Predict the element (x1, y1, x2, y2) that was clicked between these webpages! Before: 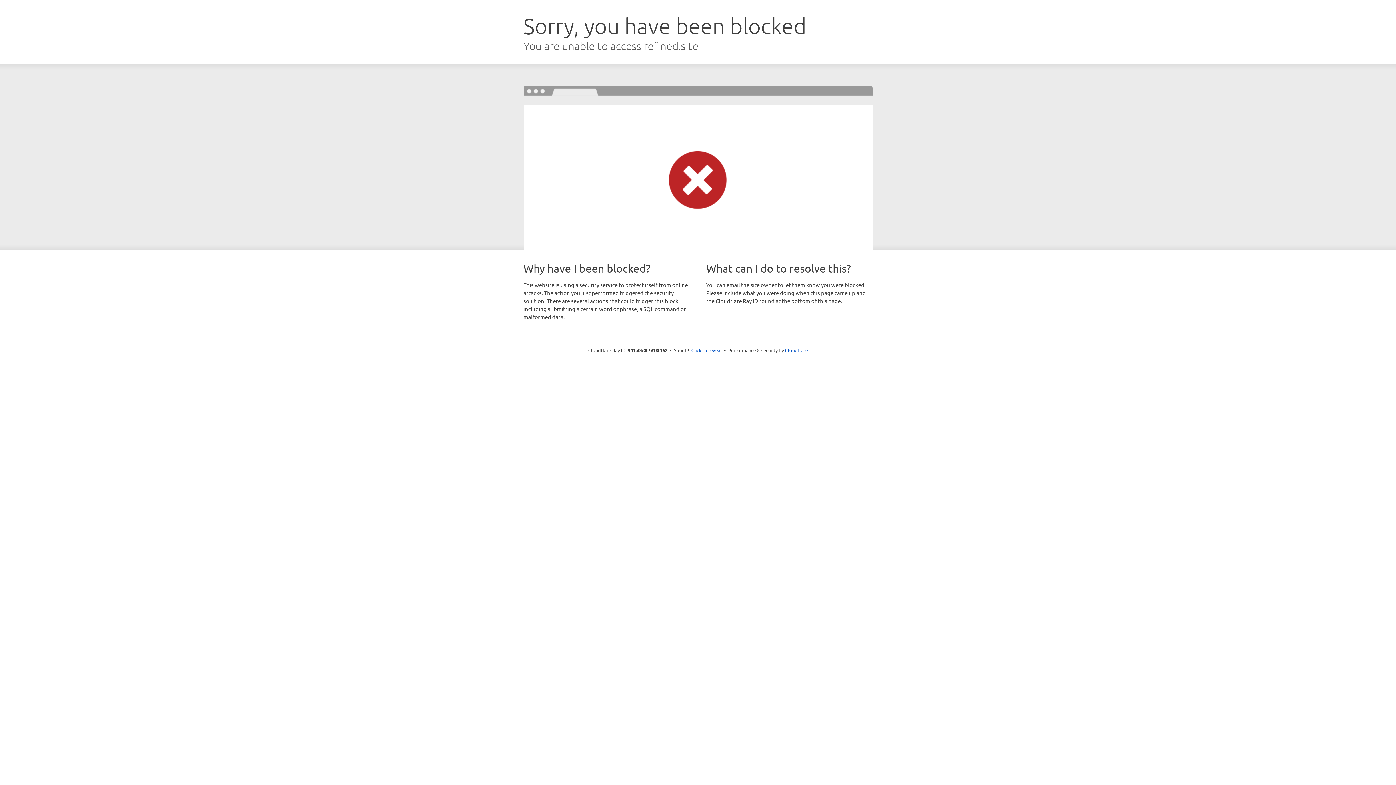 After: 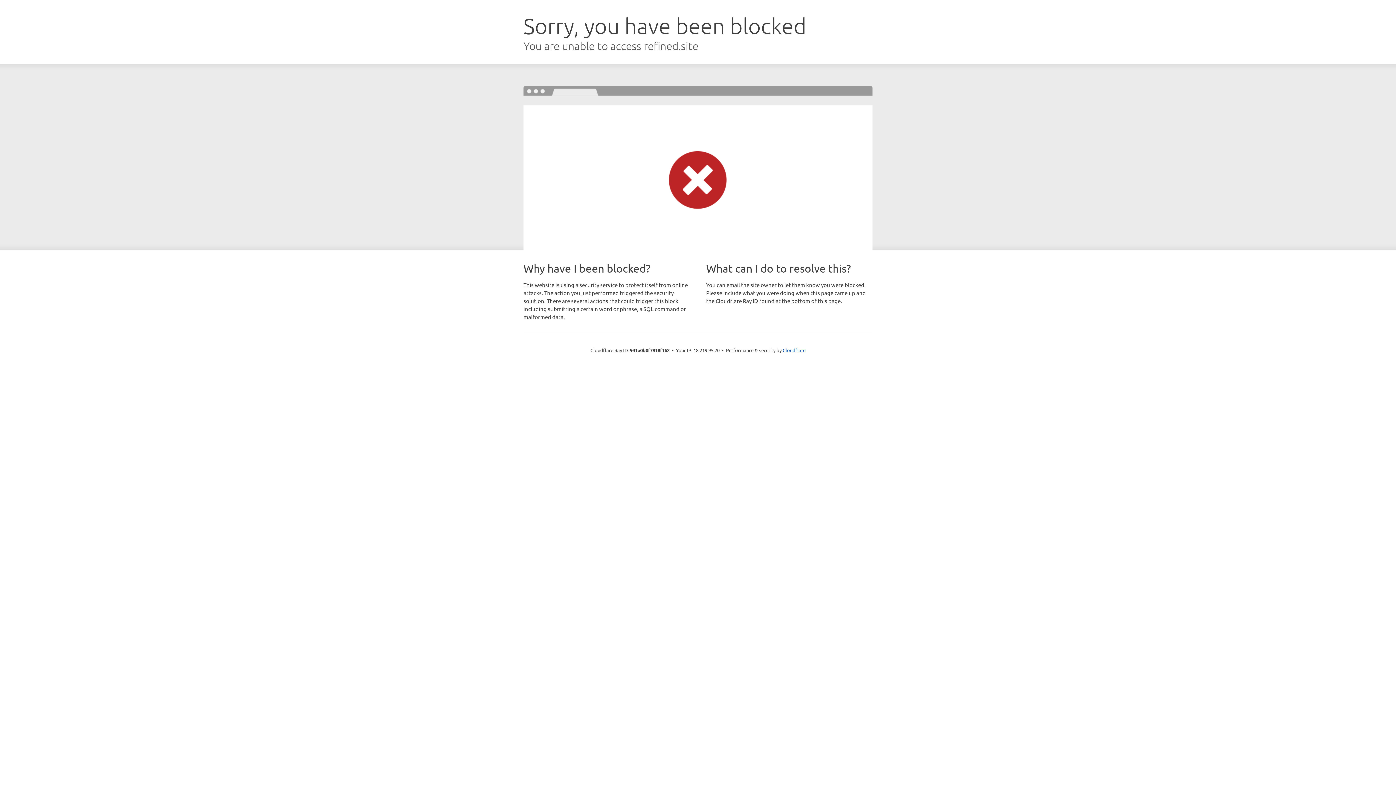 Action: bbox: (691, 346, 722, 353) label: Click to reveal